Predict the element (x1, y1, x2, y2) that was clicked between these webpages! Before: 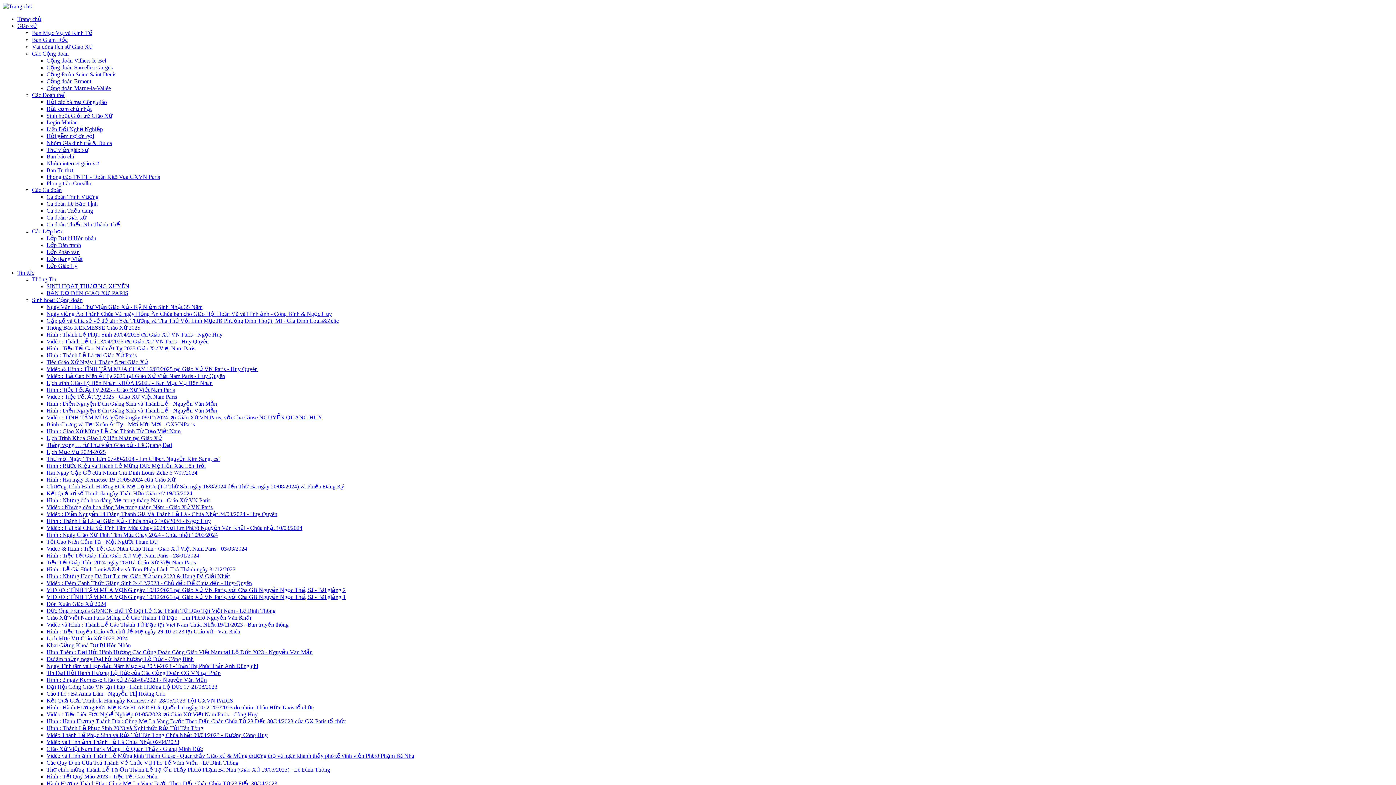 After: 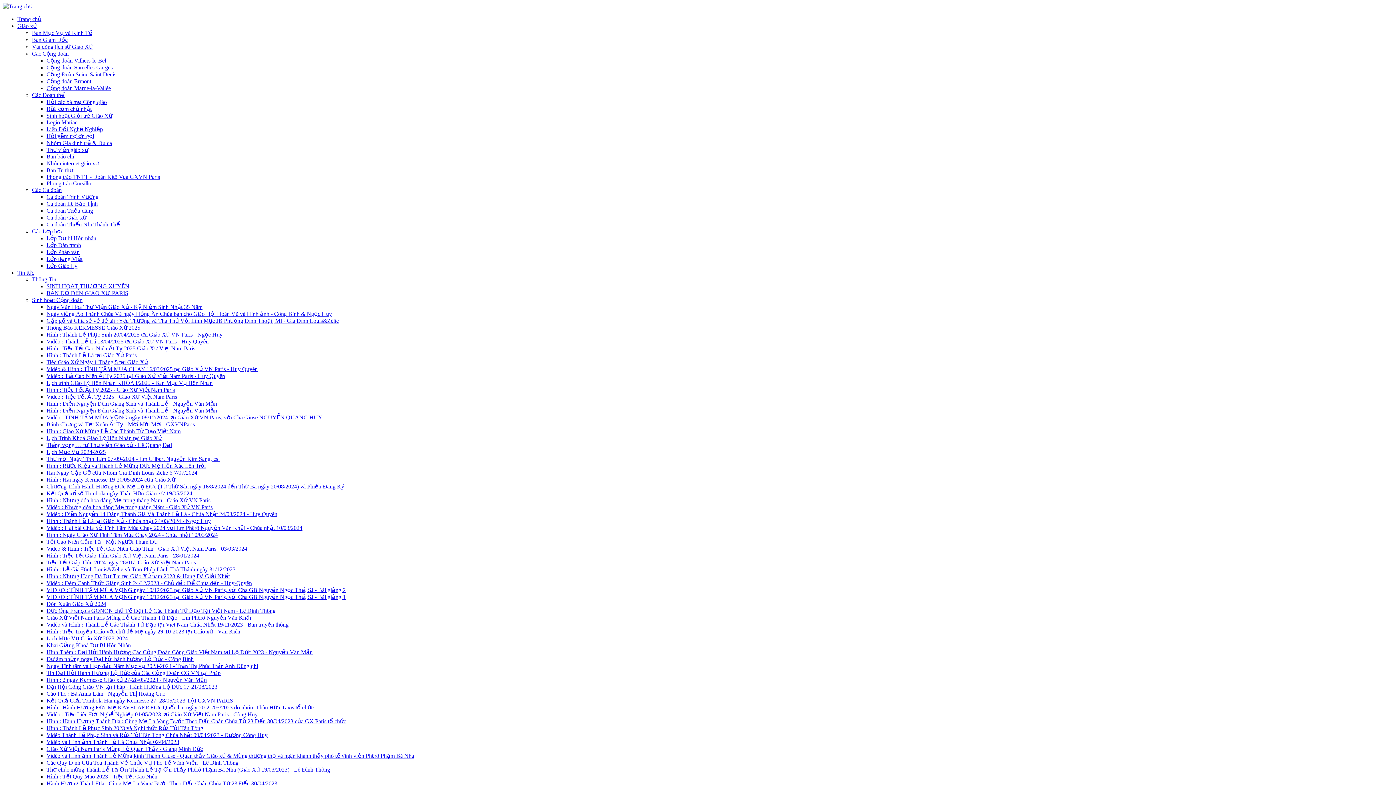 Action: bbox: (46, 718, 346, 724) label: Hình : Hành Hương Thánh Địa : Cùng Mẹ La Vang Bước Theo Dấu Chân Chúa Từ 23 Đến 30/04/2023 của GX Paris tổ chức